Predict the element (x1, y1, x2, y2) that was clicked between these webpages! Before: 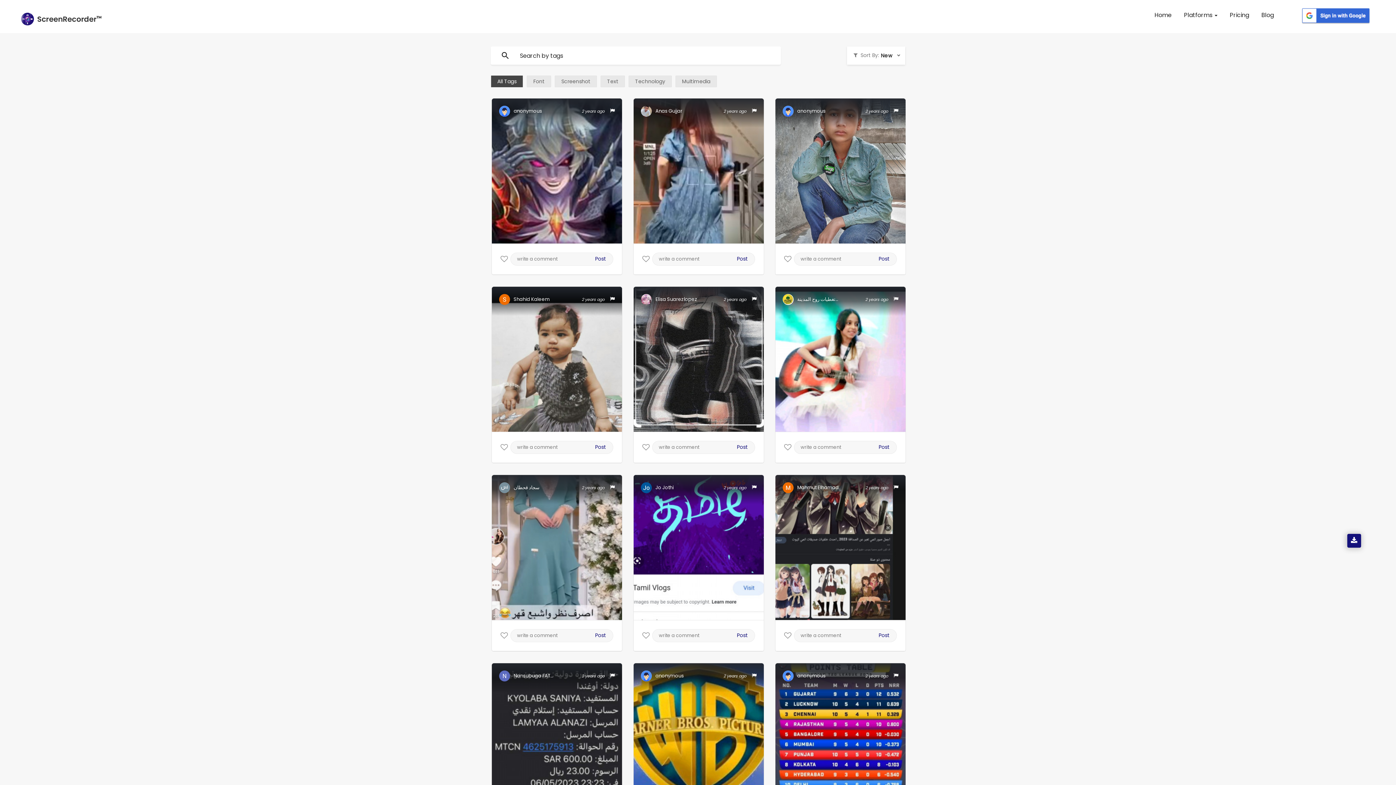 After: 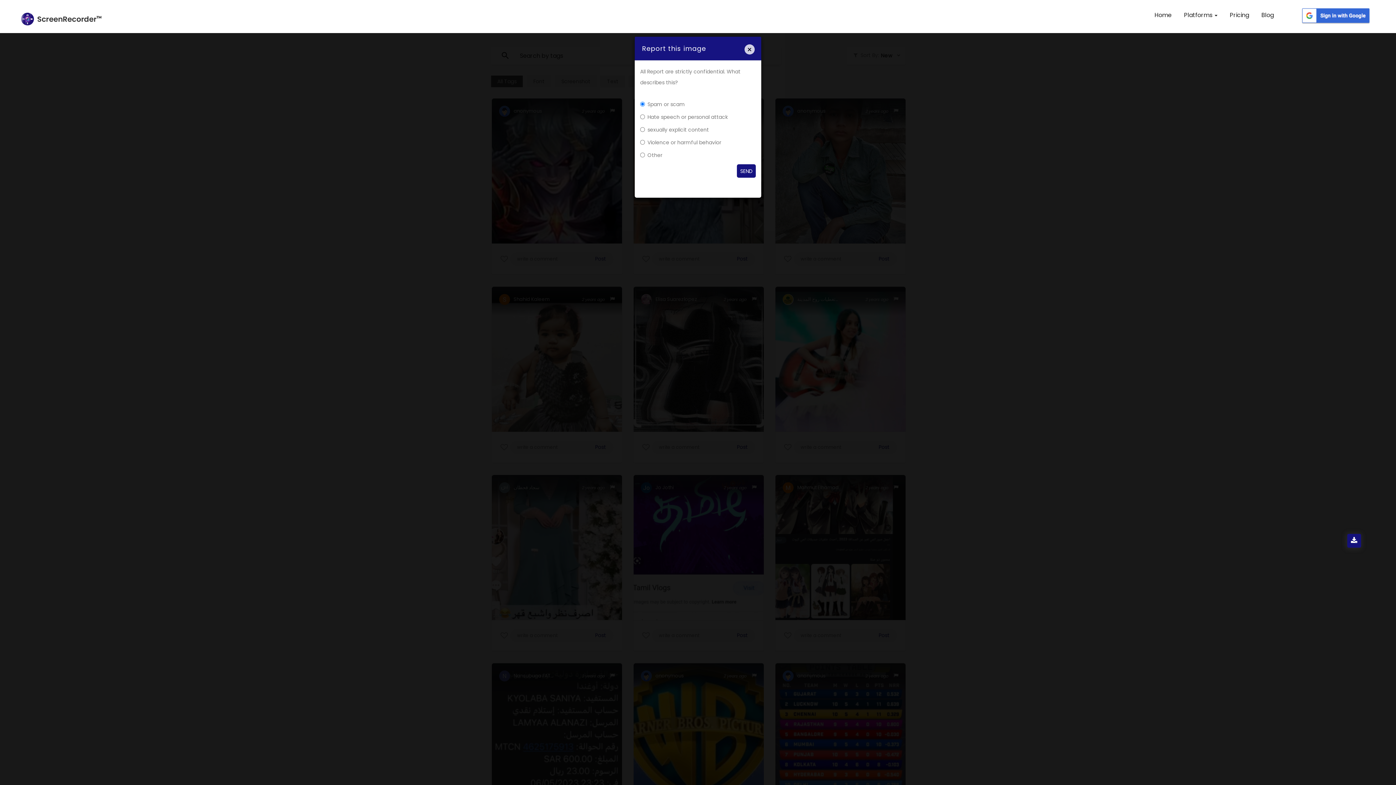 Action: bbox: (610, 672, 614, 679)